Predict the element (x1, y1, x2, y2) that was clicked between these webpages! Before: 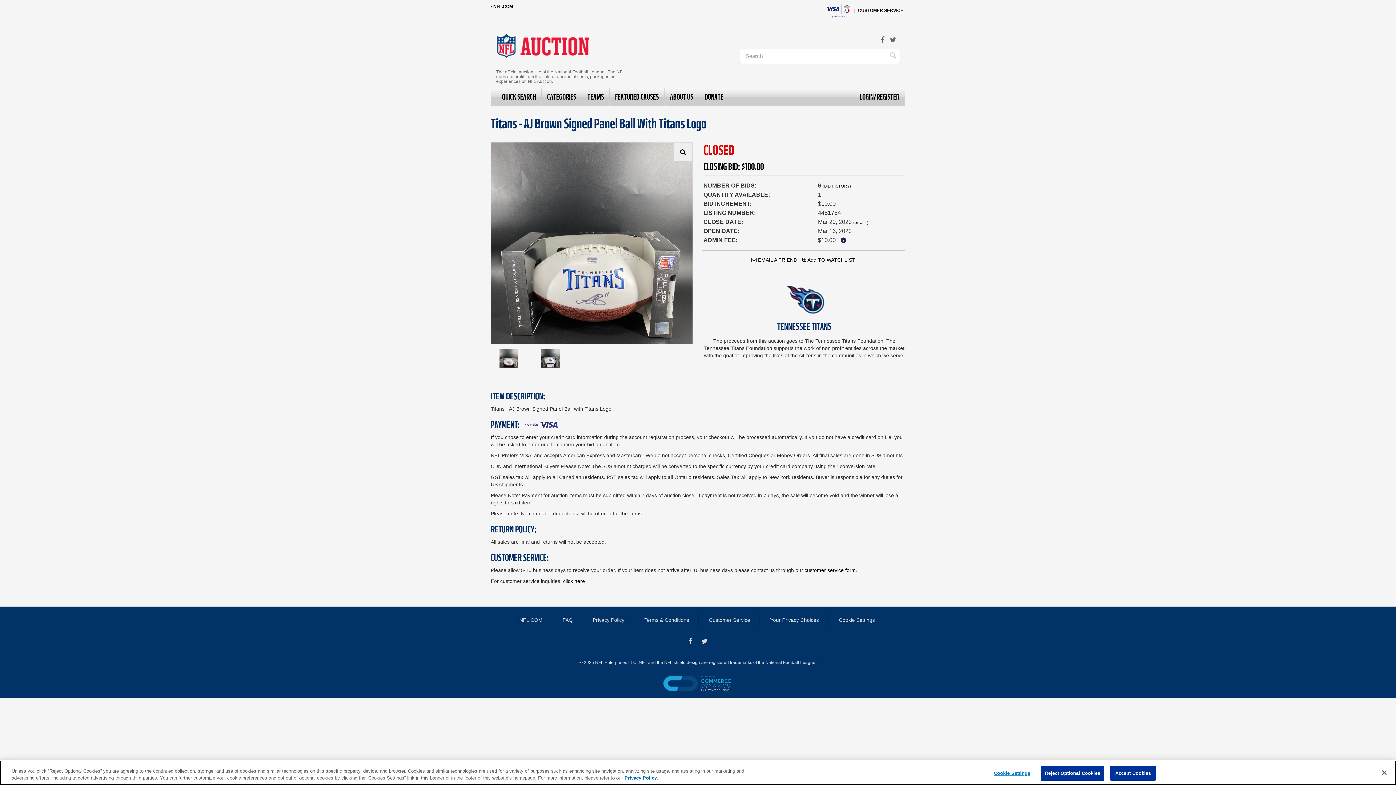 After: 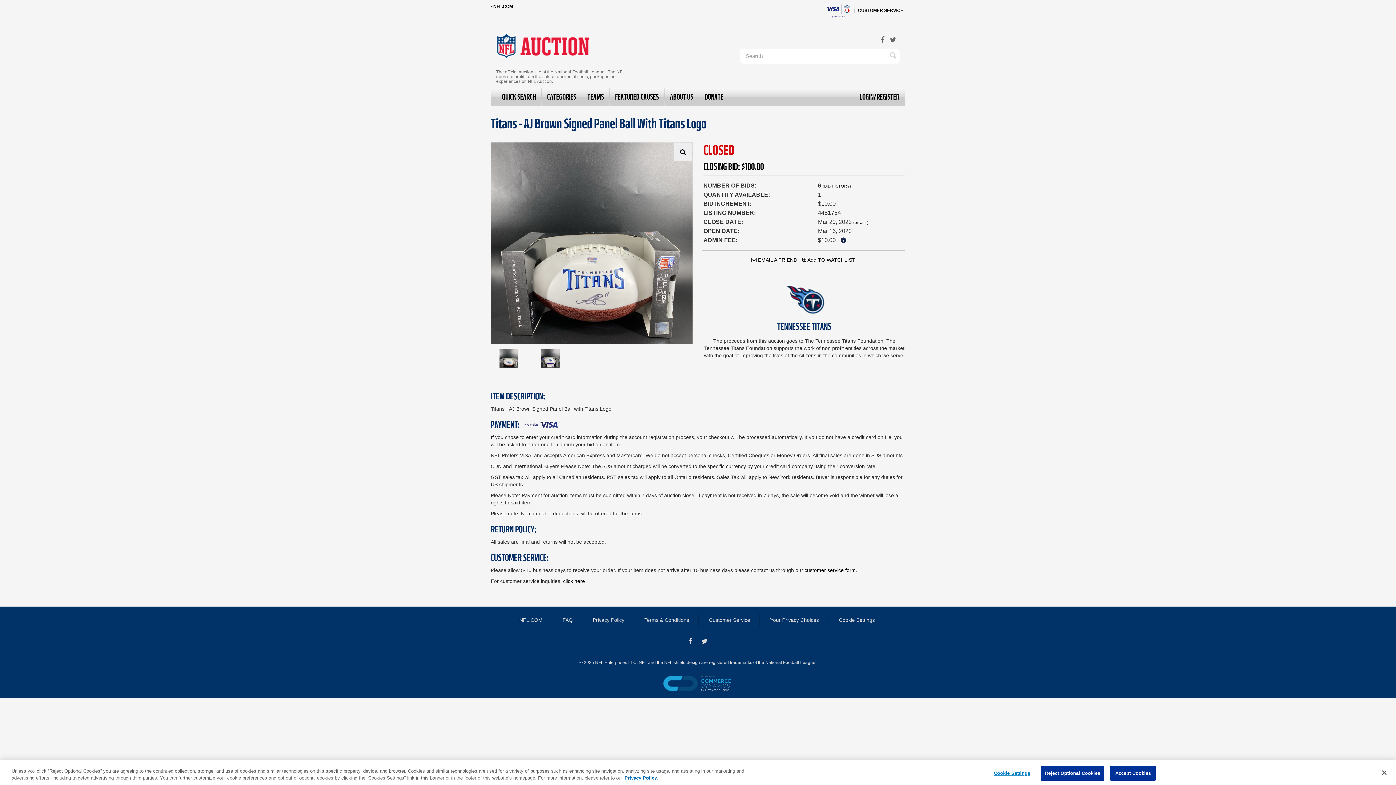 Action: bbox: (499, 355, 518, 361)